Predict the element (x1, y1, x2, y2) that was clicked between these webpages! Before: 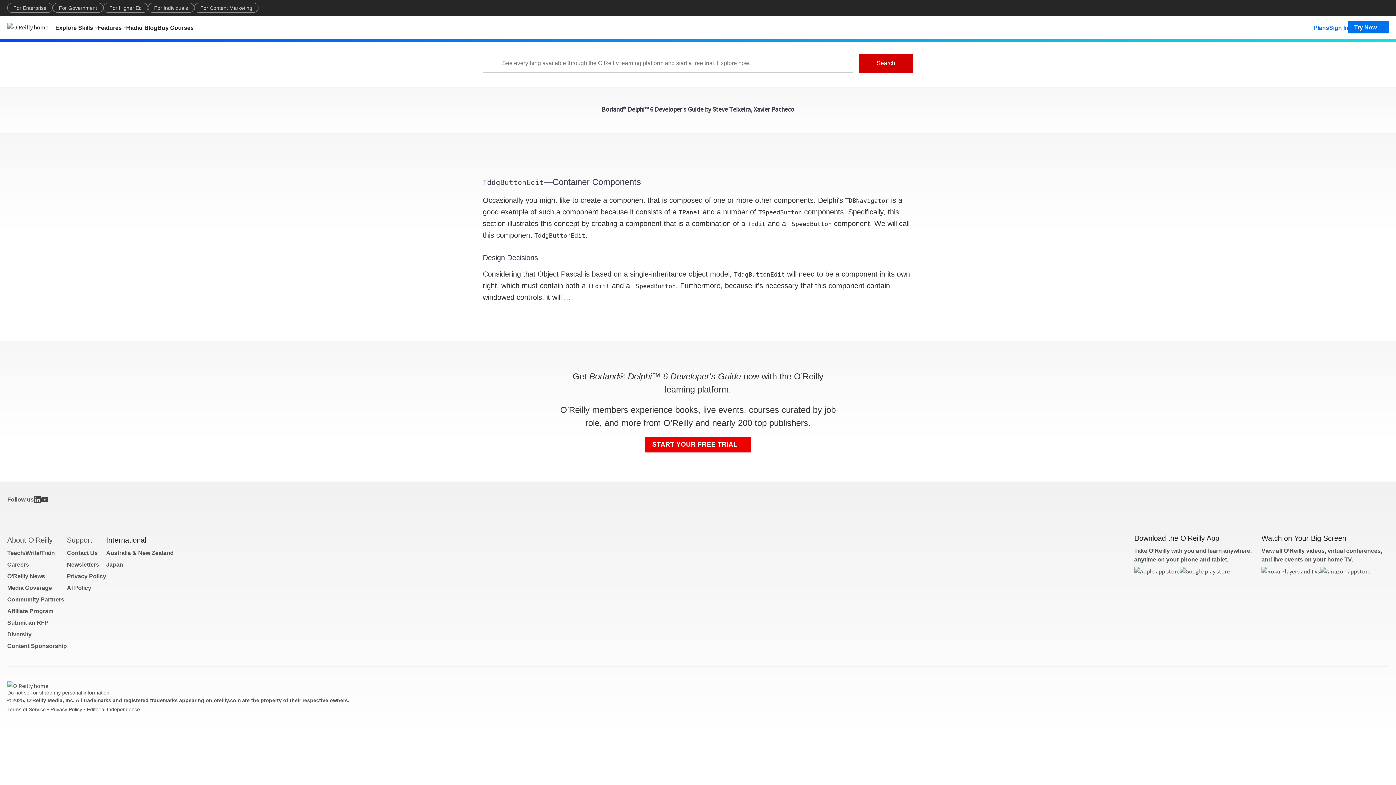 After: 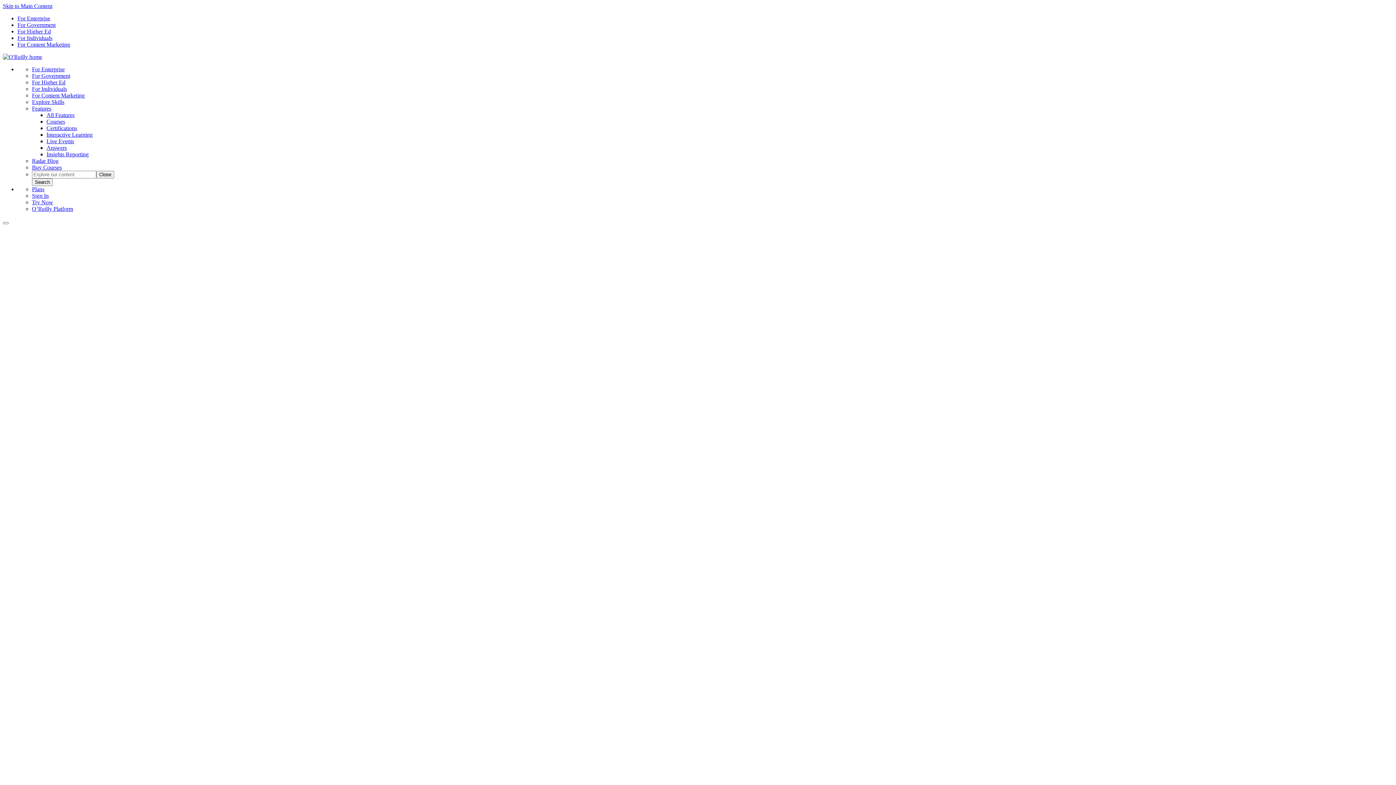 Action: bbox: (7, 2, 52, 12) label: For Enterprise